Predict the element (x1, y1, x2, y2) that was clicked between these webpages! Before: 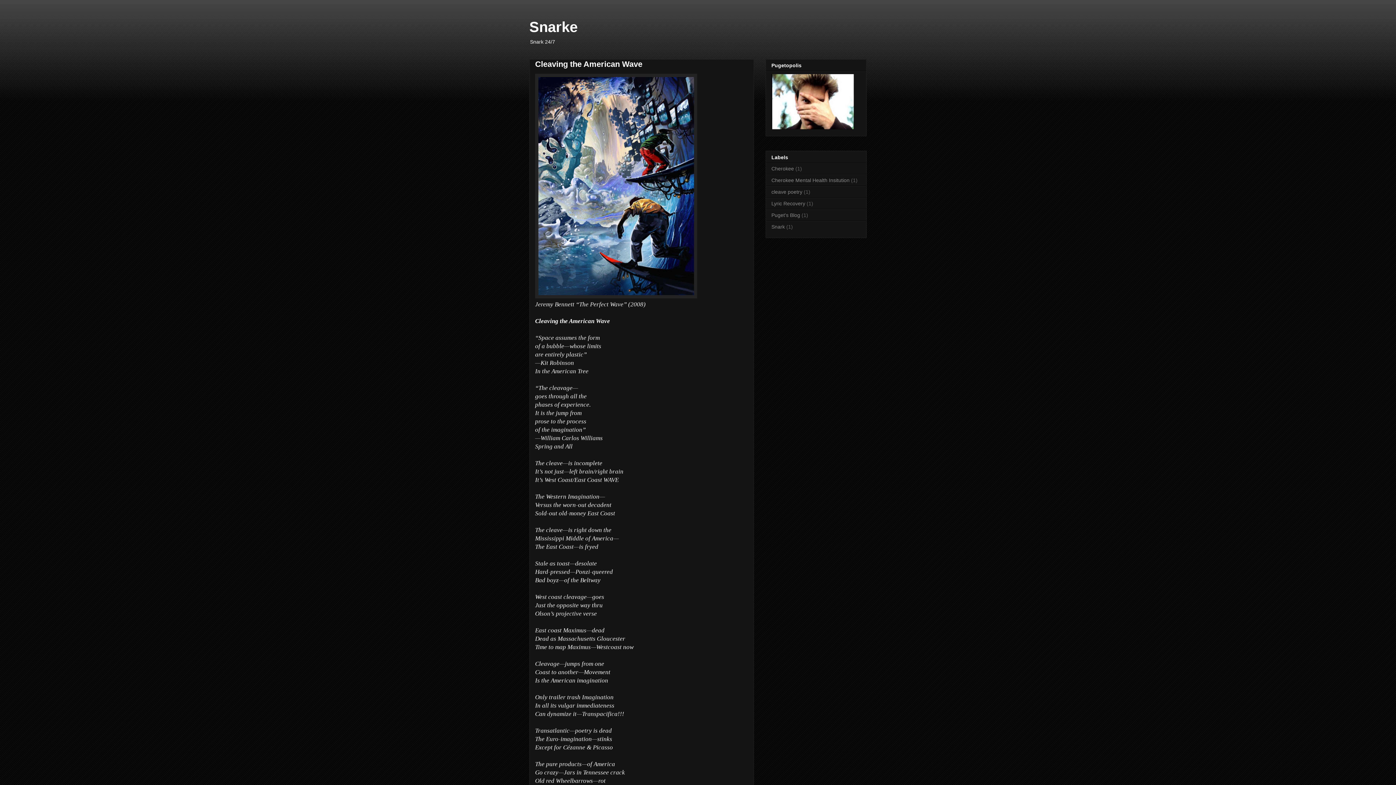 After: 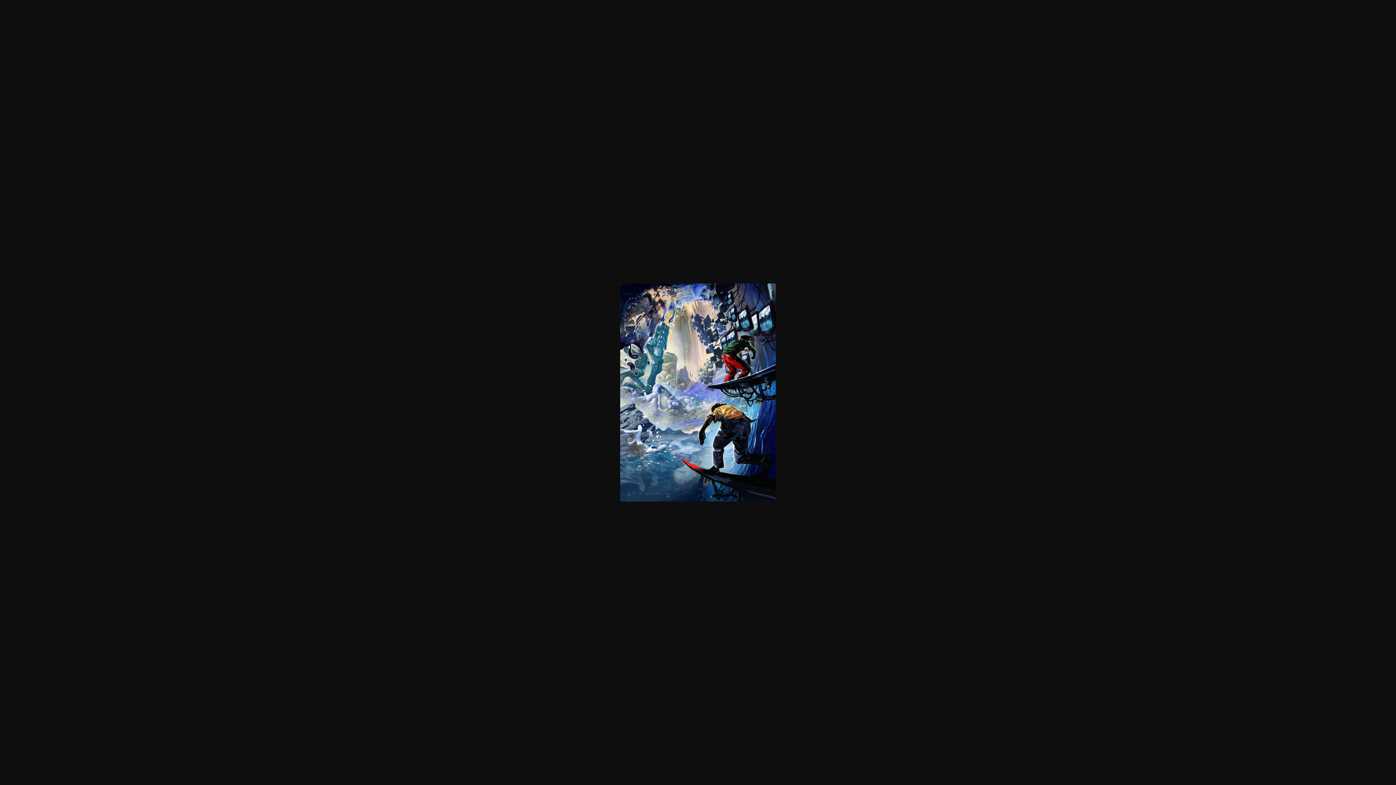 Action: bbox: (535, 294, 697, 299)